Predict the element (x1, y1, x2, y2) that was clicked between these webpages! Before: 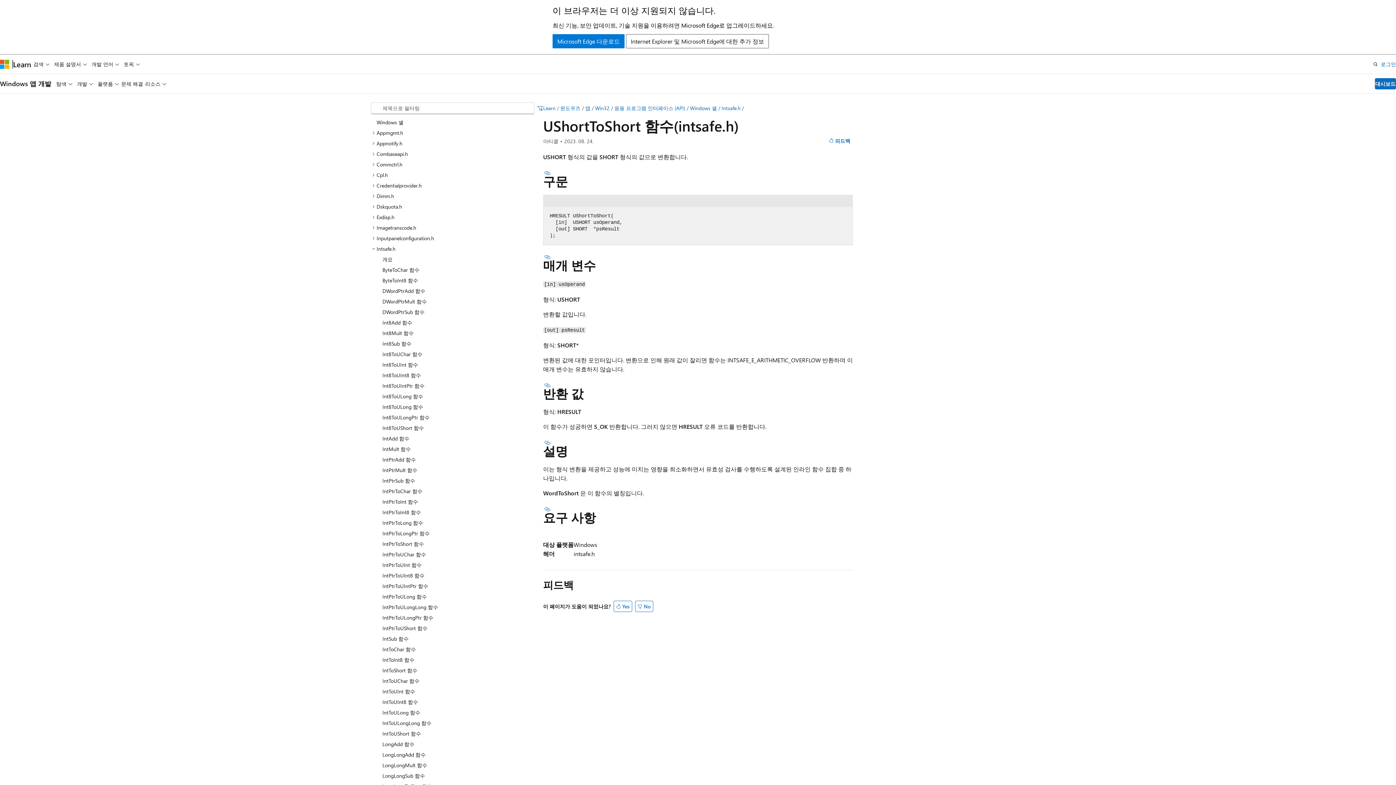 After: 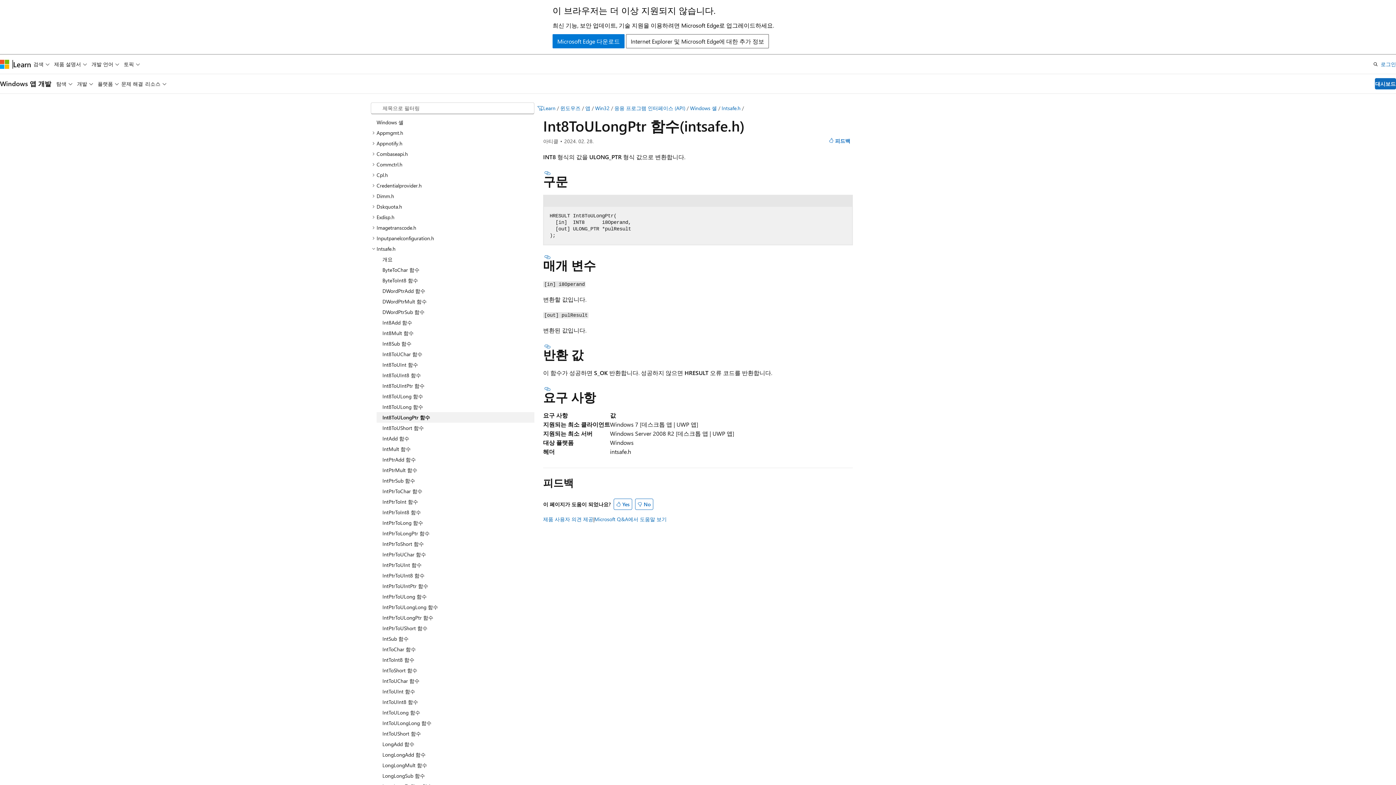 Action: bbox: (376, 412, 534, 422) label: Int8ToULongPtr 함수